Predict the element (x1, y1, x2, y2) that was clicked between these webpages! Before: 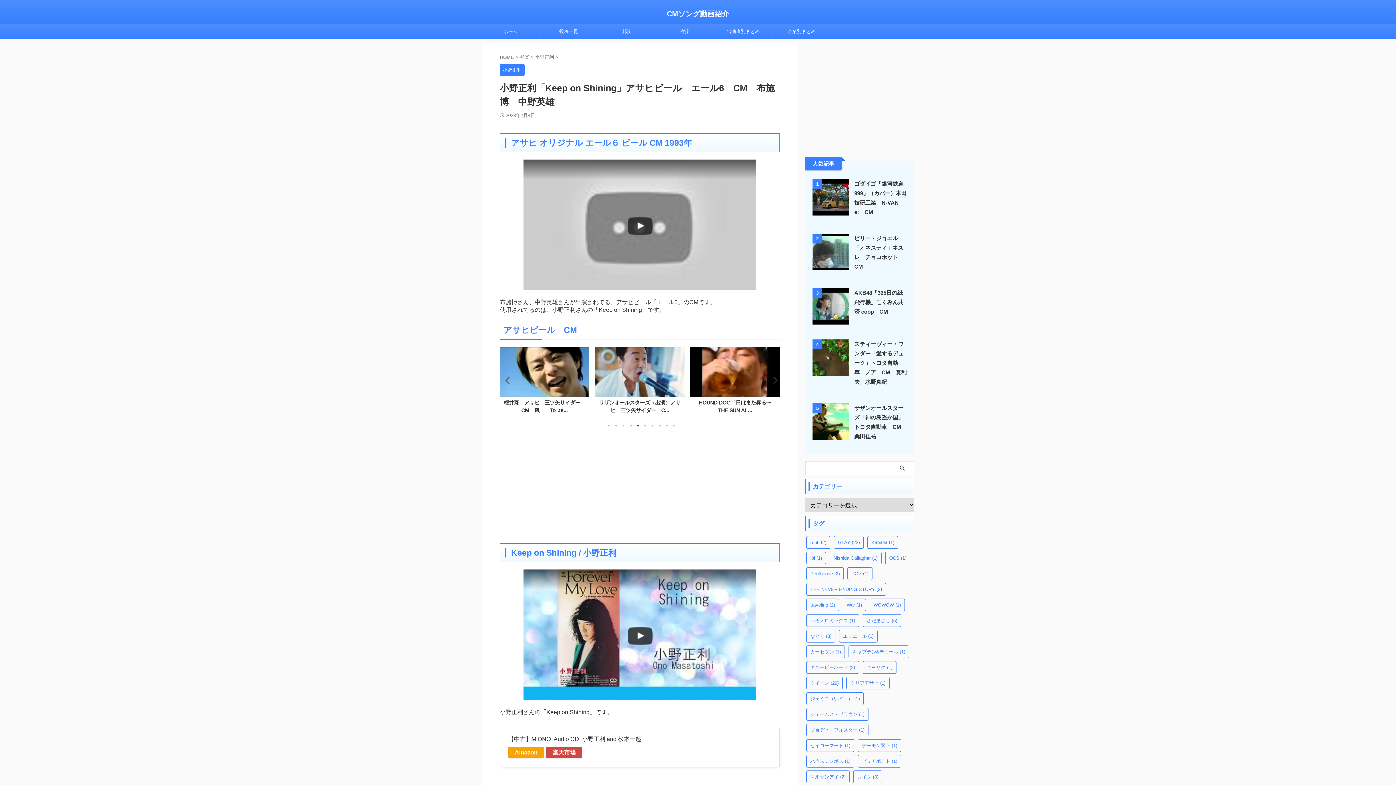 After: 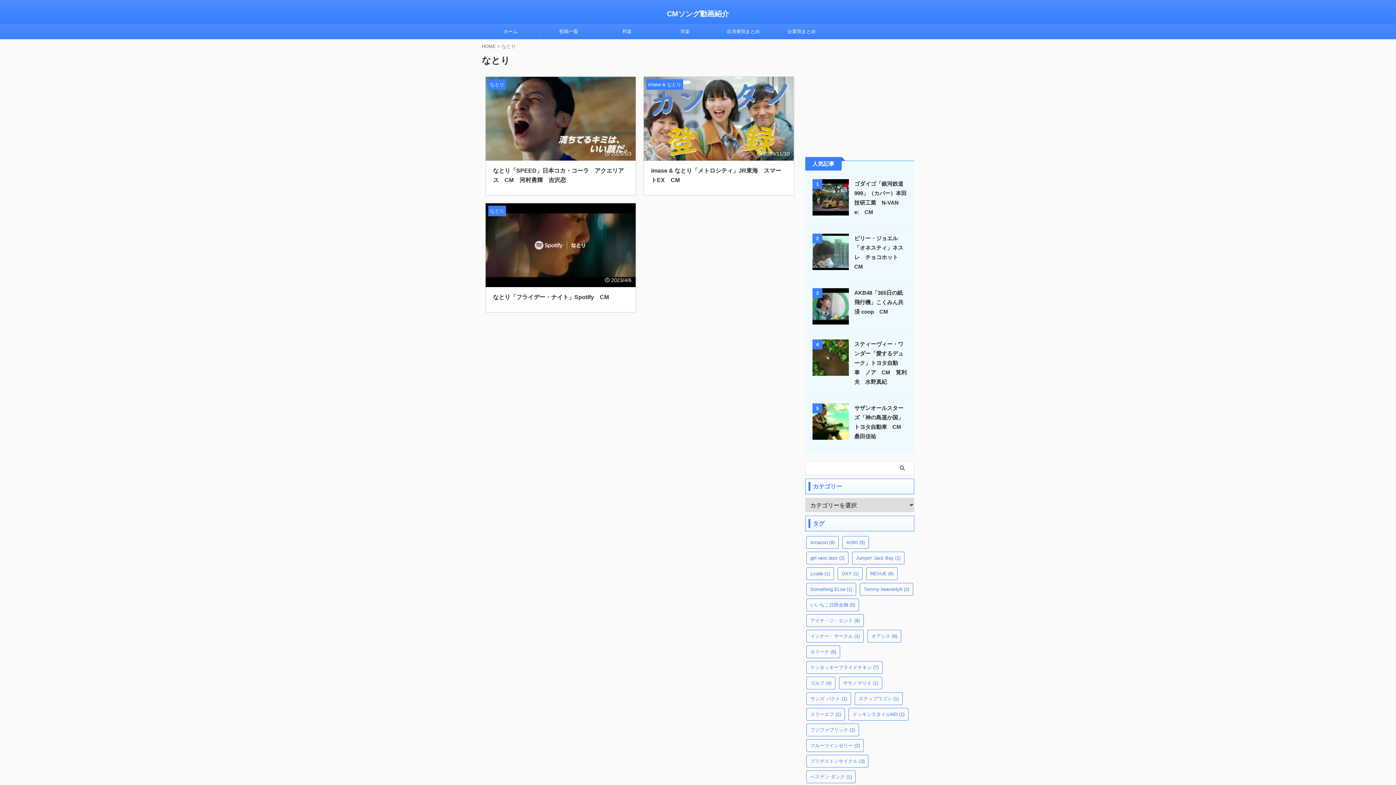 Action: bbox: (806, 630, 835, 642) label: なとり (3個の項目)